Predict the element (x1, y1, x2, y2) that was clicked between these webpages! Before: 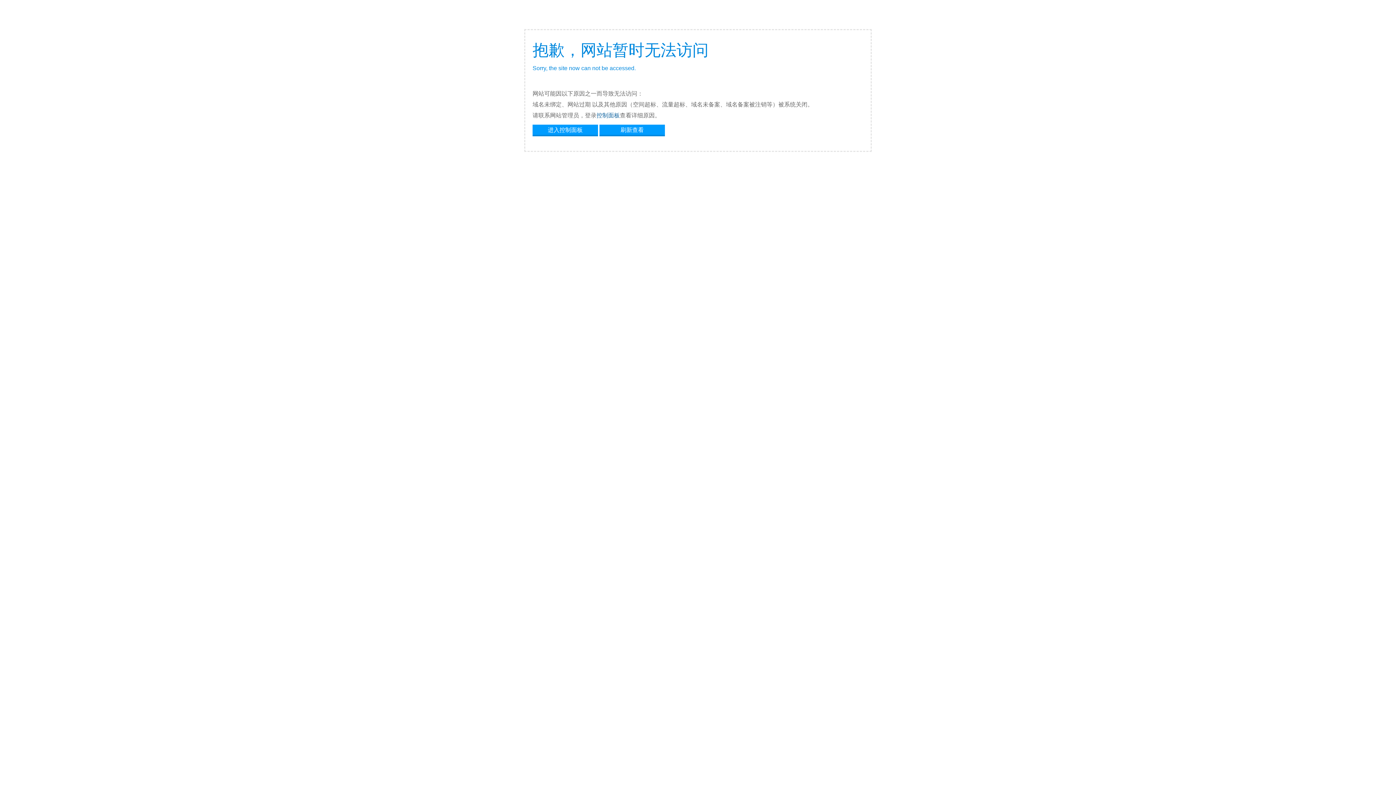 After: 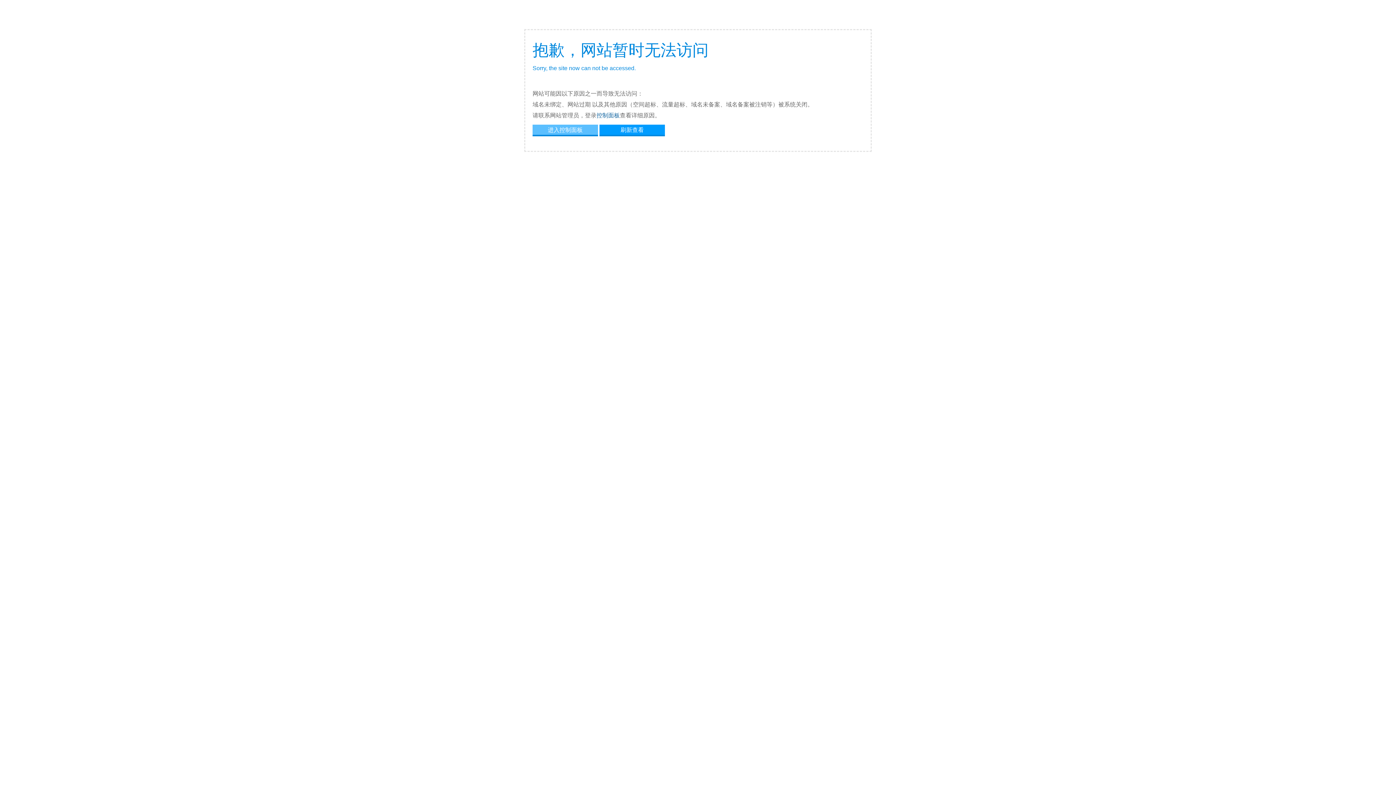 Action: bbox: (532, 124, 598, 134) label: 进入控制面板